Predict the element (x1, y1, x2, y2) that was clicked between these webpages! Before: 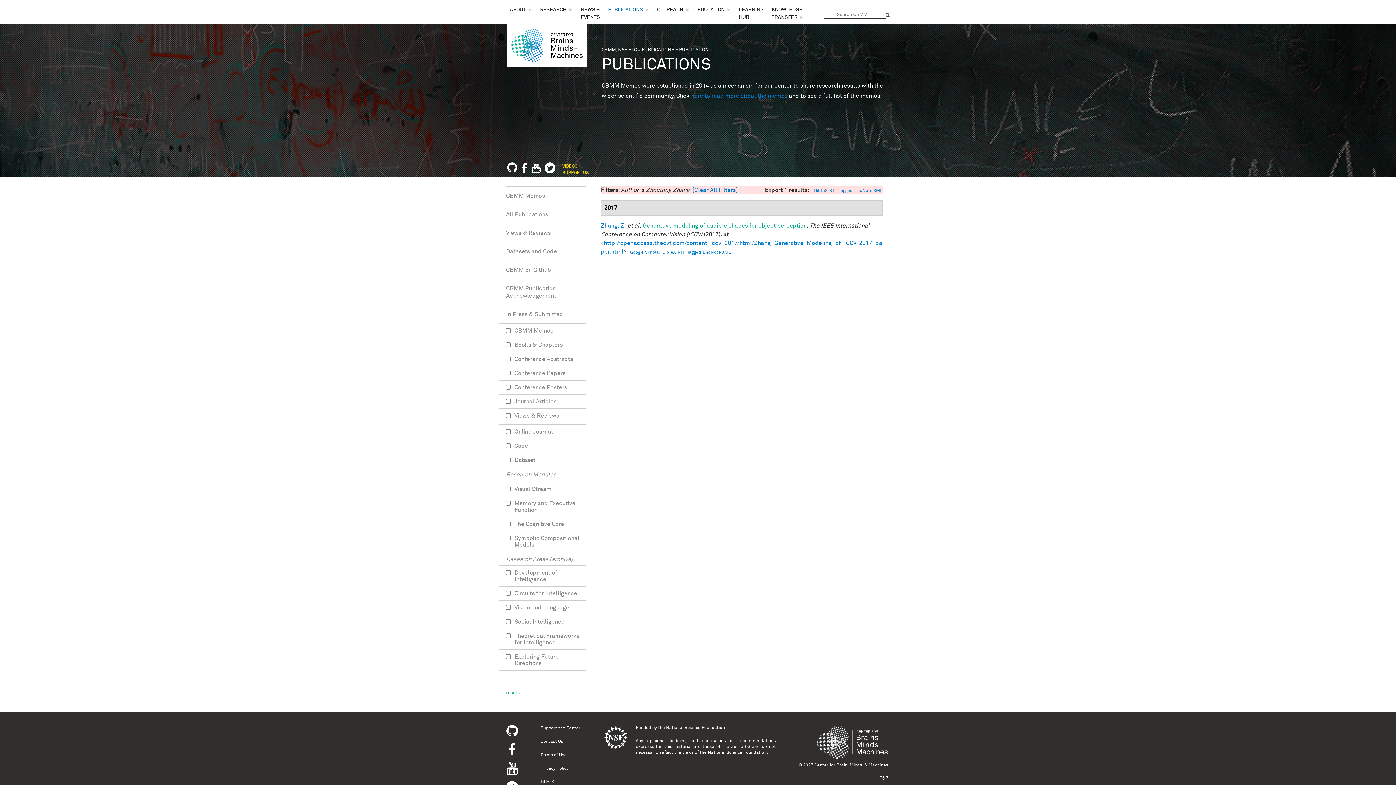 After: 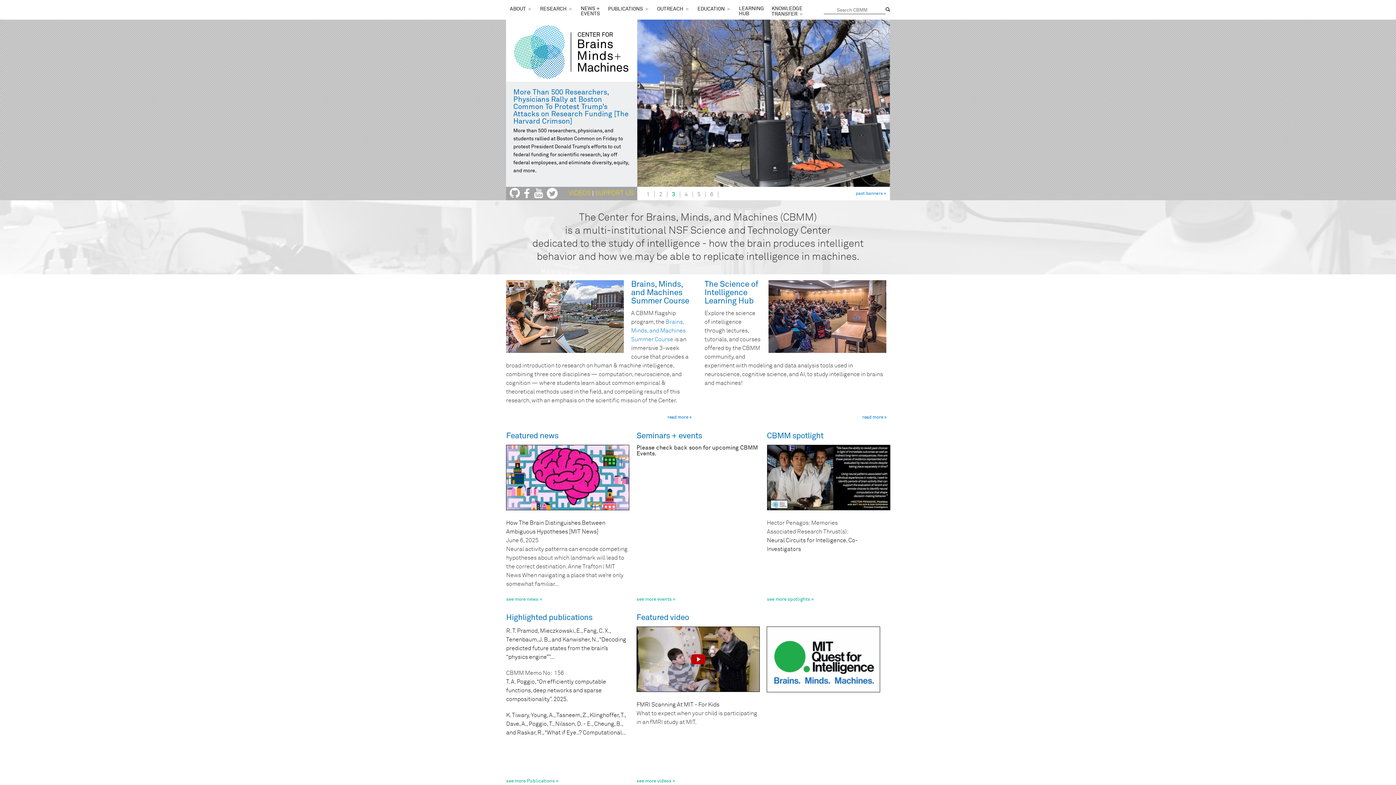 Action: bbox: (815, 757, 888, 761)